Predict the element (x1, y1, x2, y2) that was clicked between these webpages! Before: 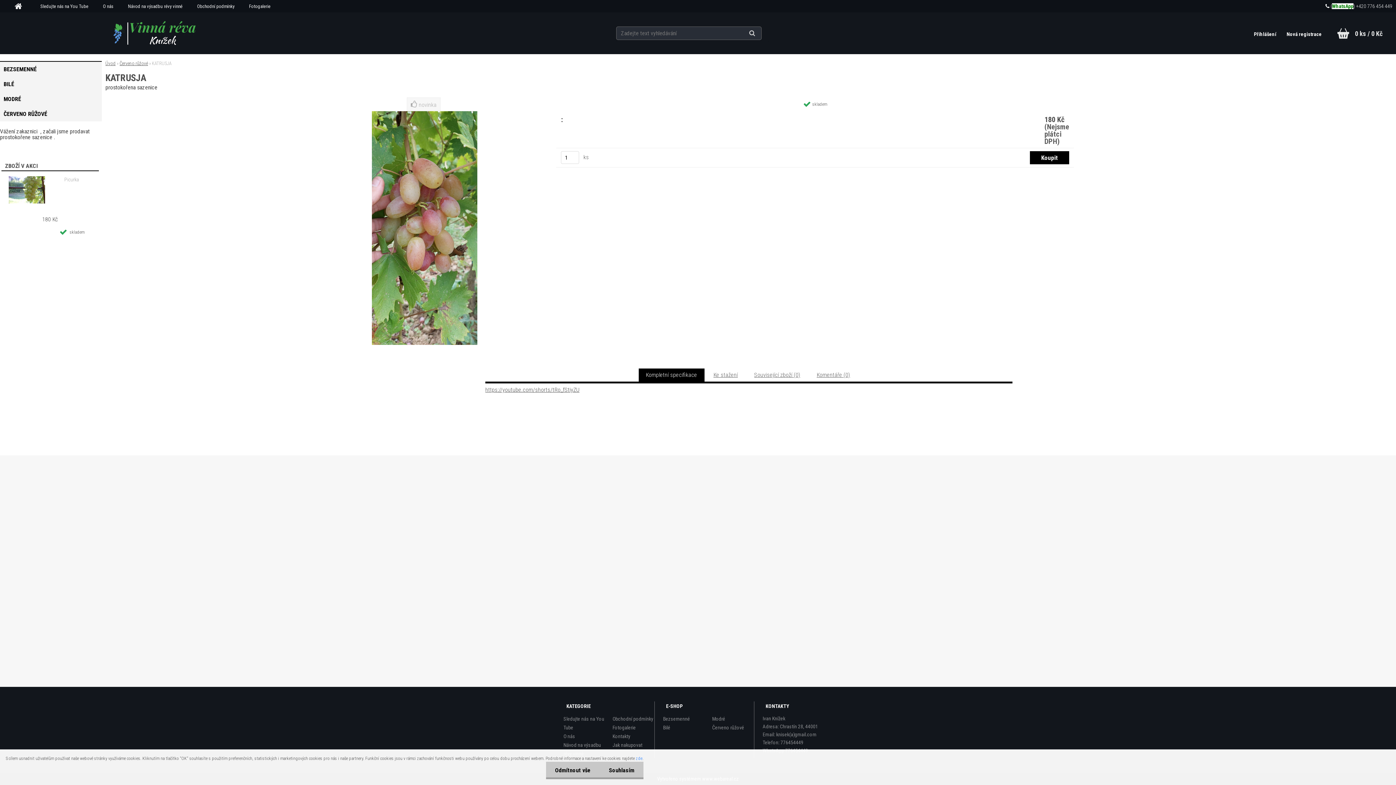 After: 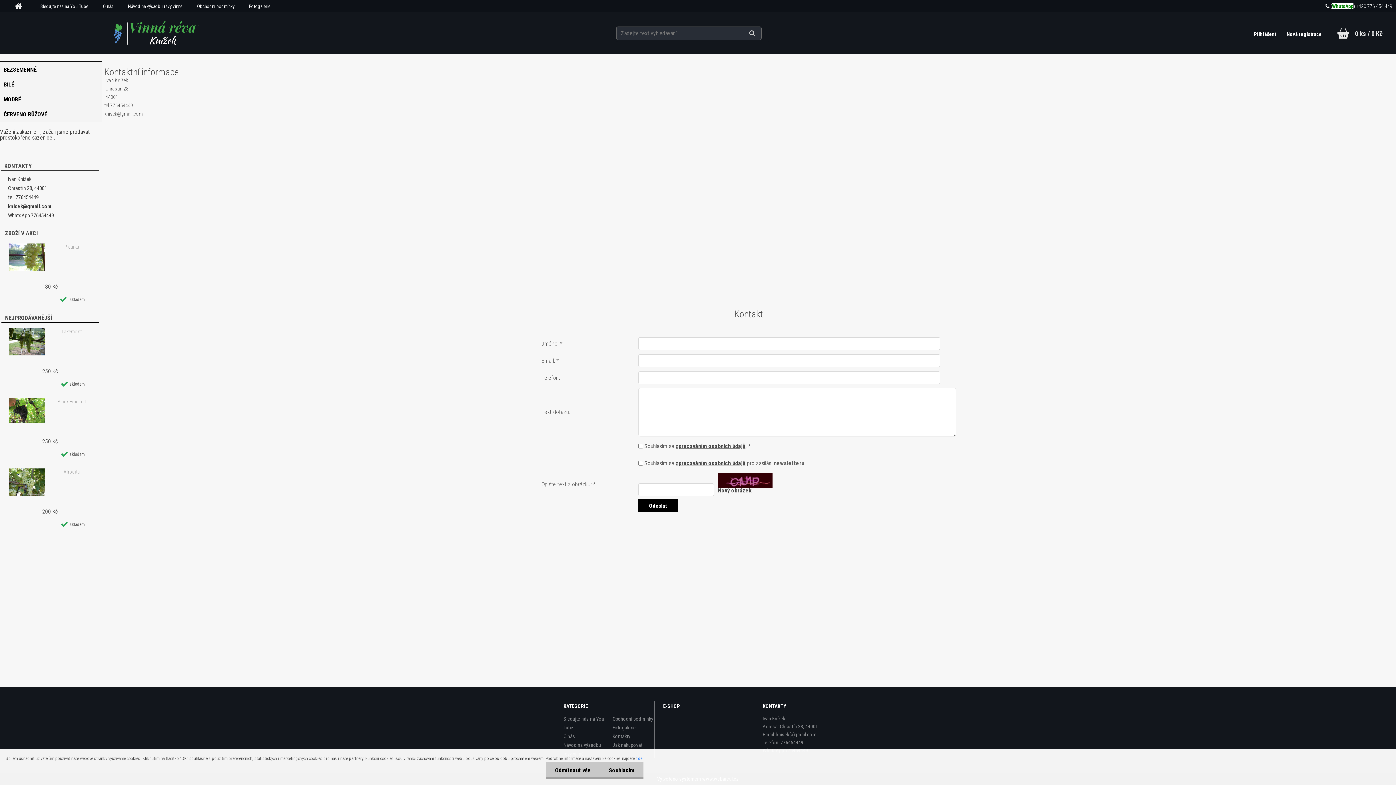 Action: label: Kontakty bbox: (612, 732, 654, 741)